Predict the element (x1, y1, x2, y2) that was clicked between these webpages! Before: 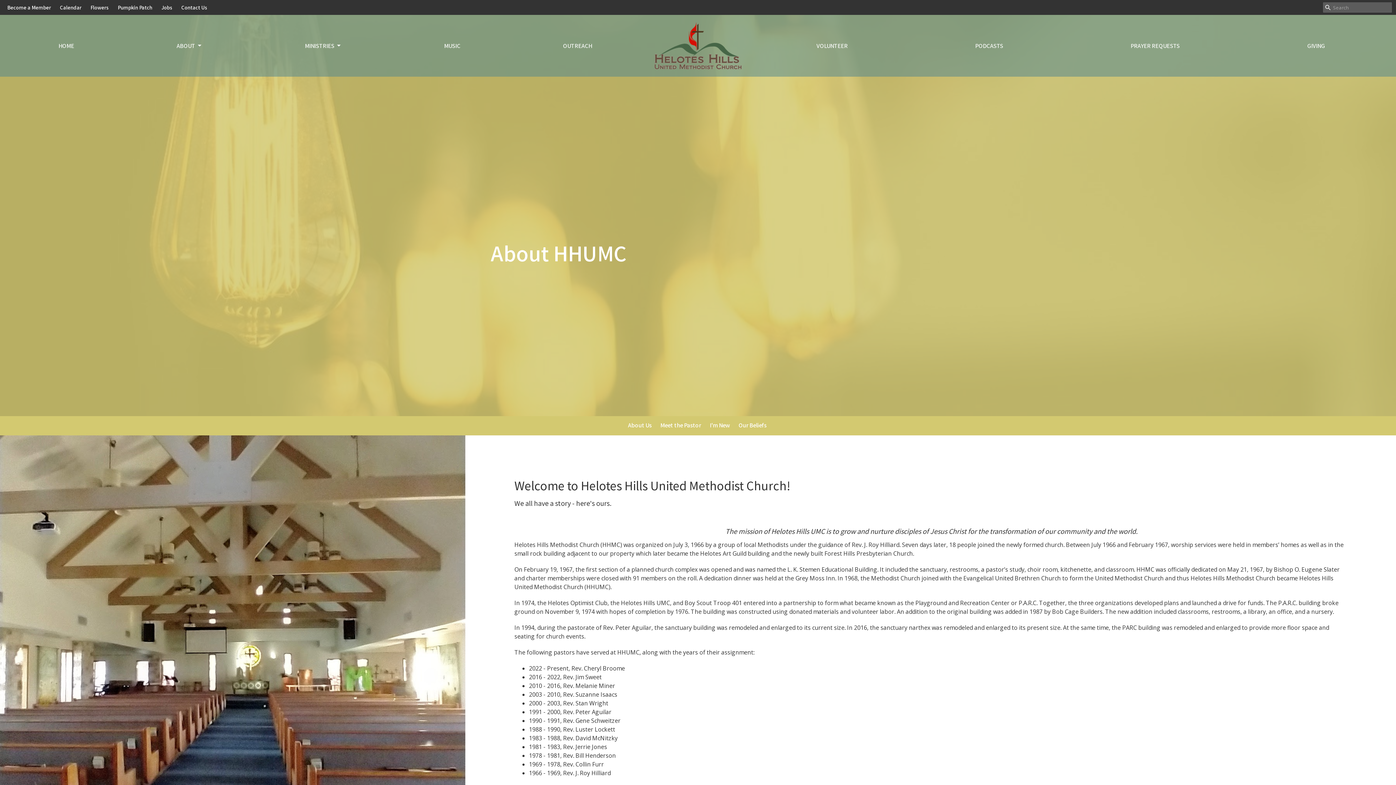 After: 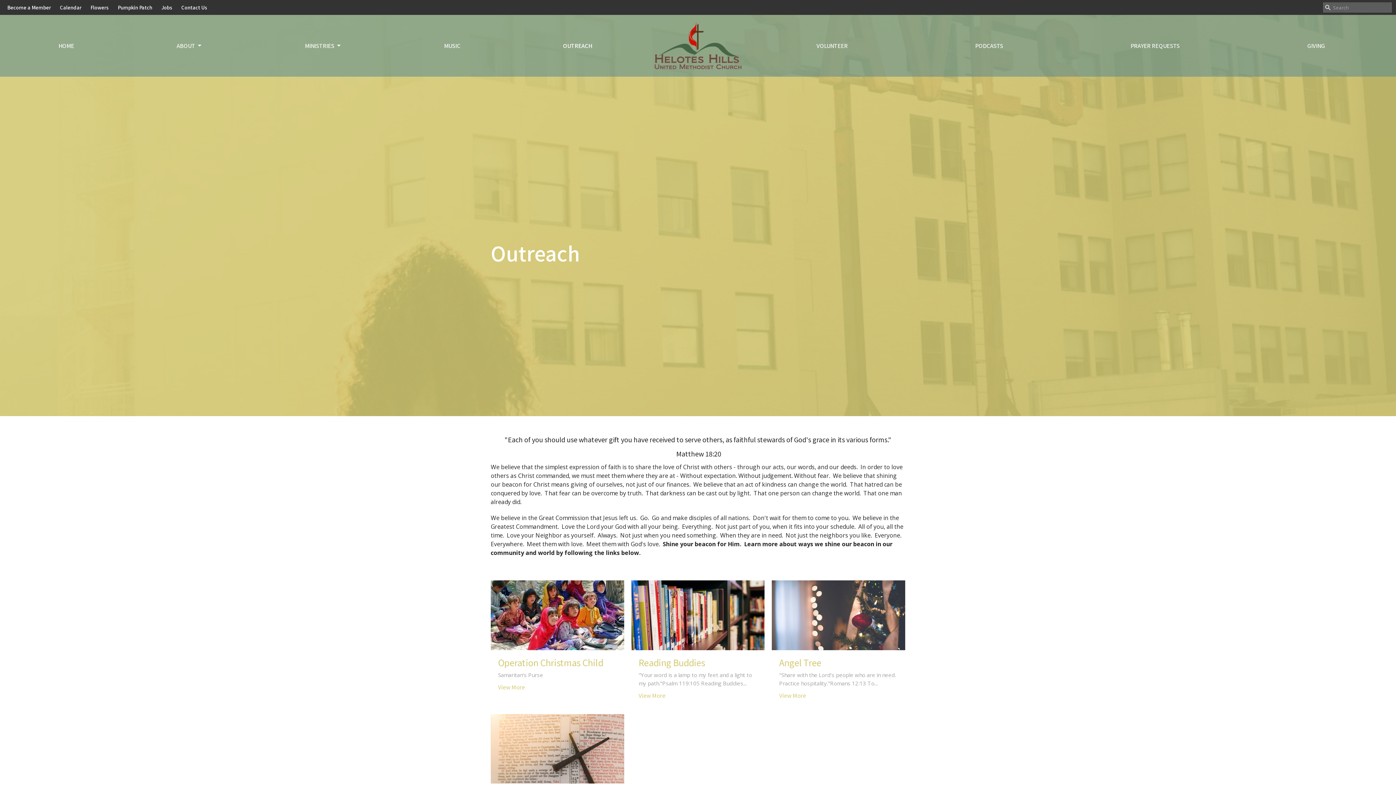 Action: label: OUTREACH bbox: (563, 39, 592, 51)